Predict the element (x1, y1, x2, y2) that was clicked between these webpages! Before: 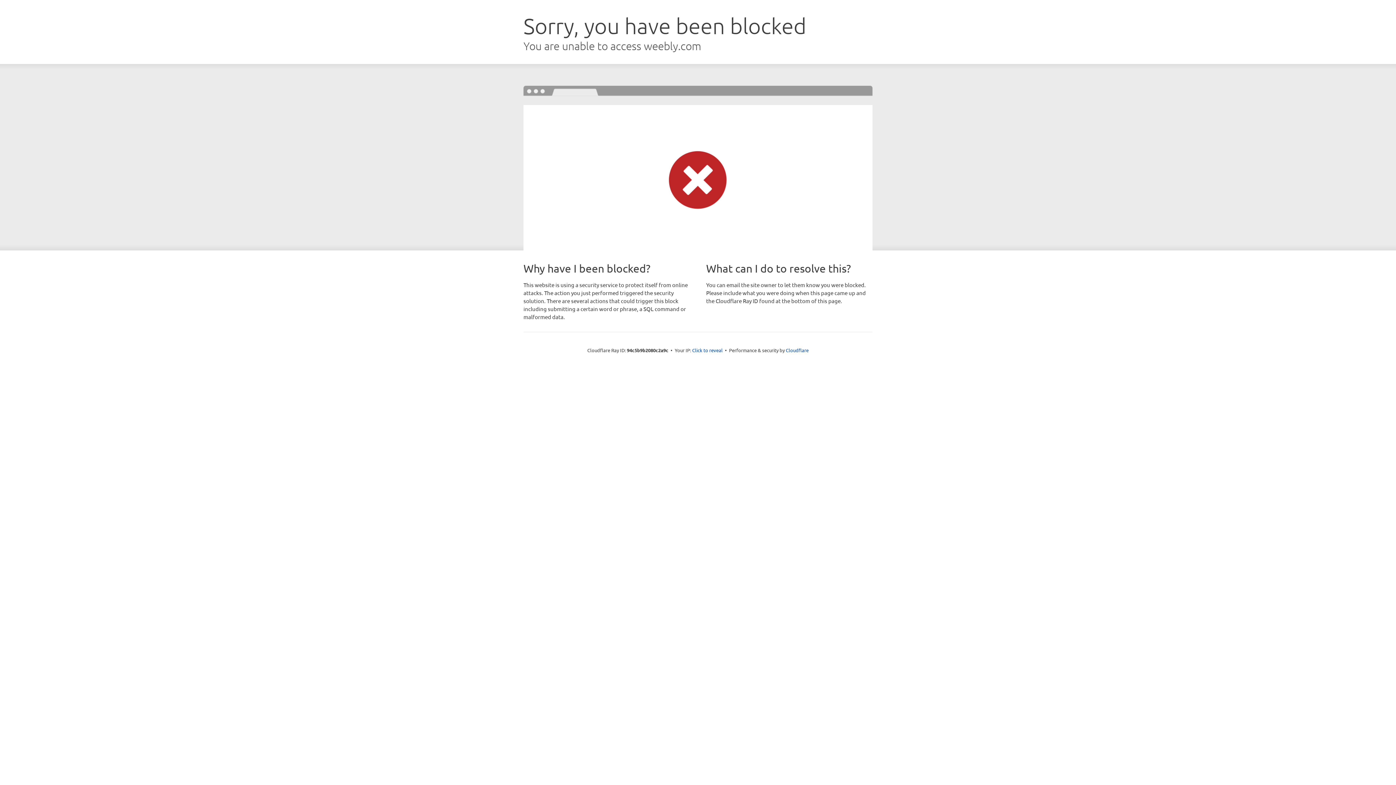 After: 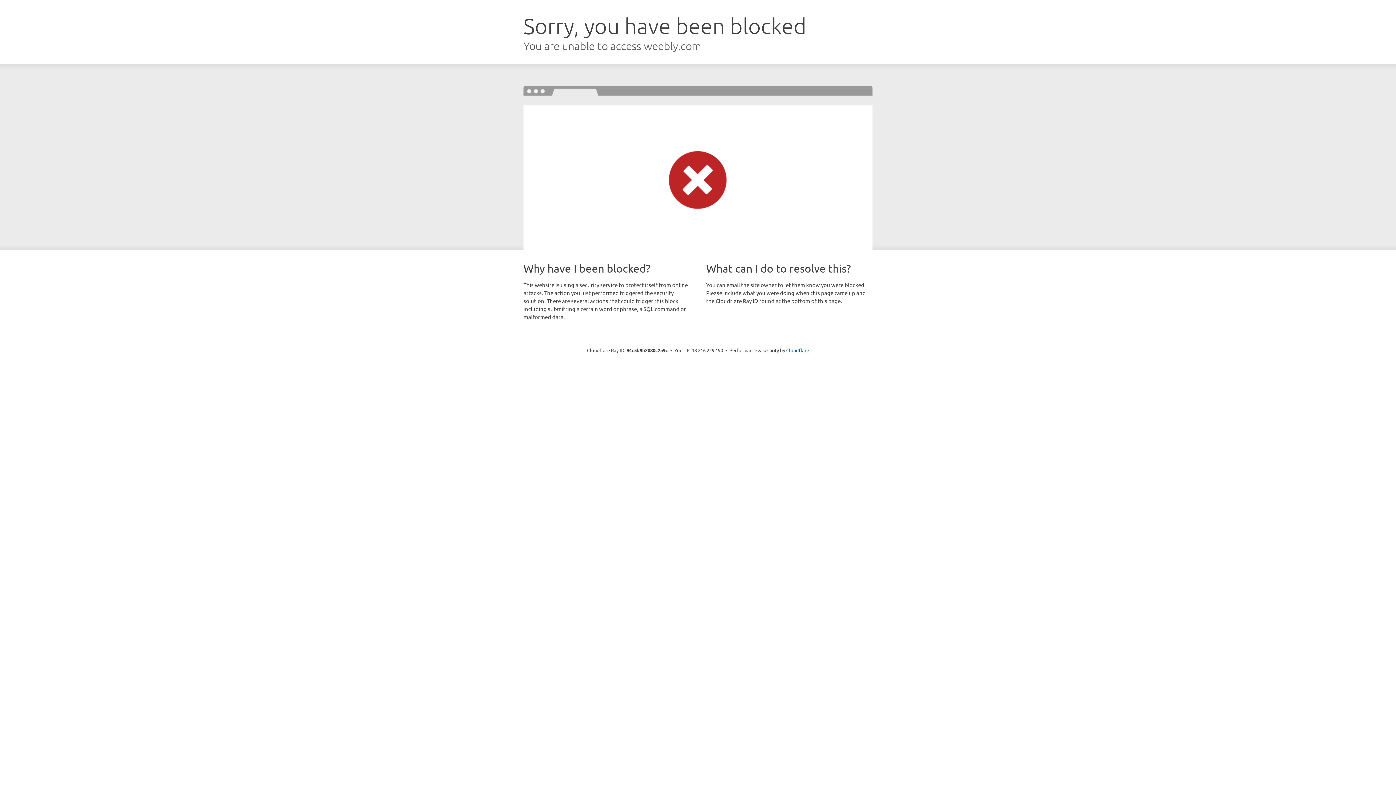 Action: label: Click to reveal bbox: (692, 346, 722, 353)